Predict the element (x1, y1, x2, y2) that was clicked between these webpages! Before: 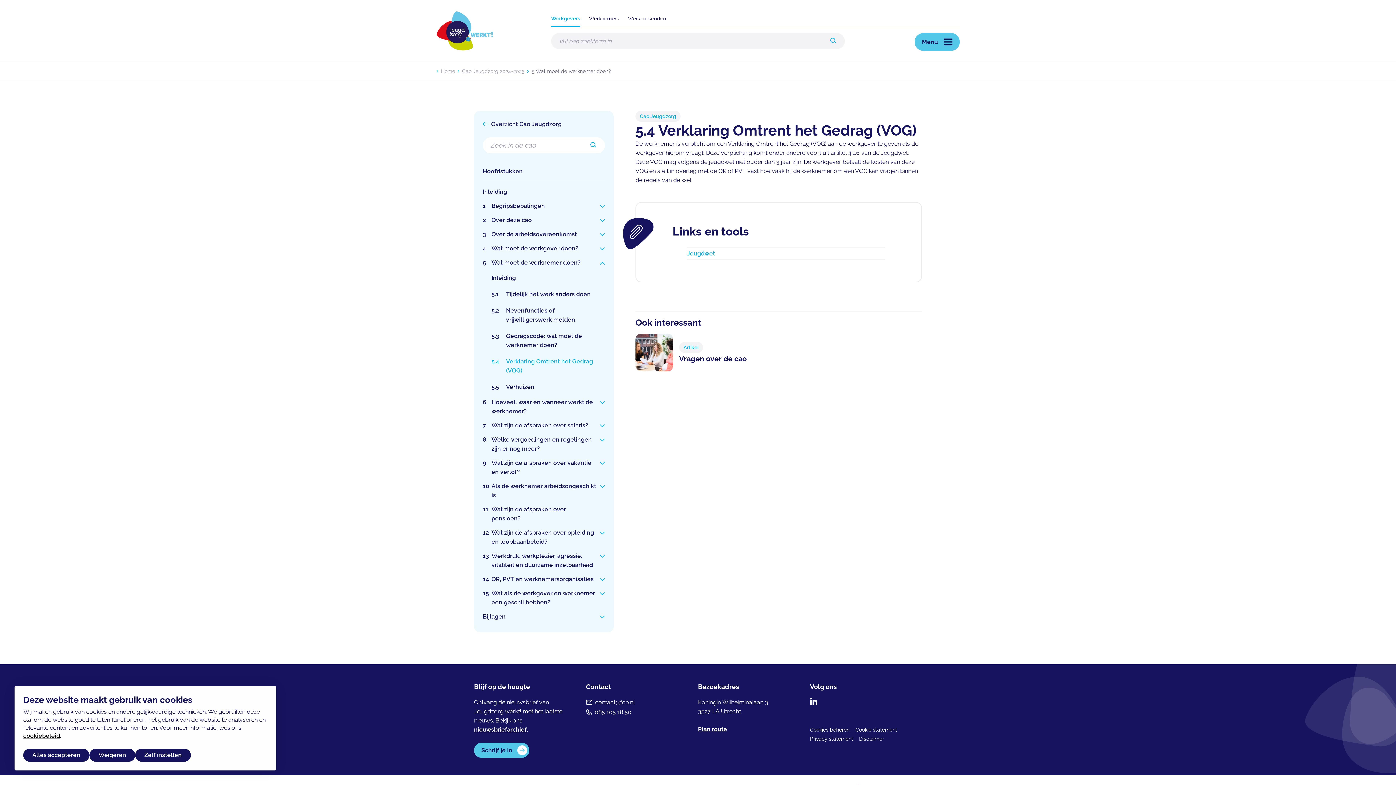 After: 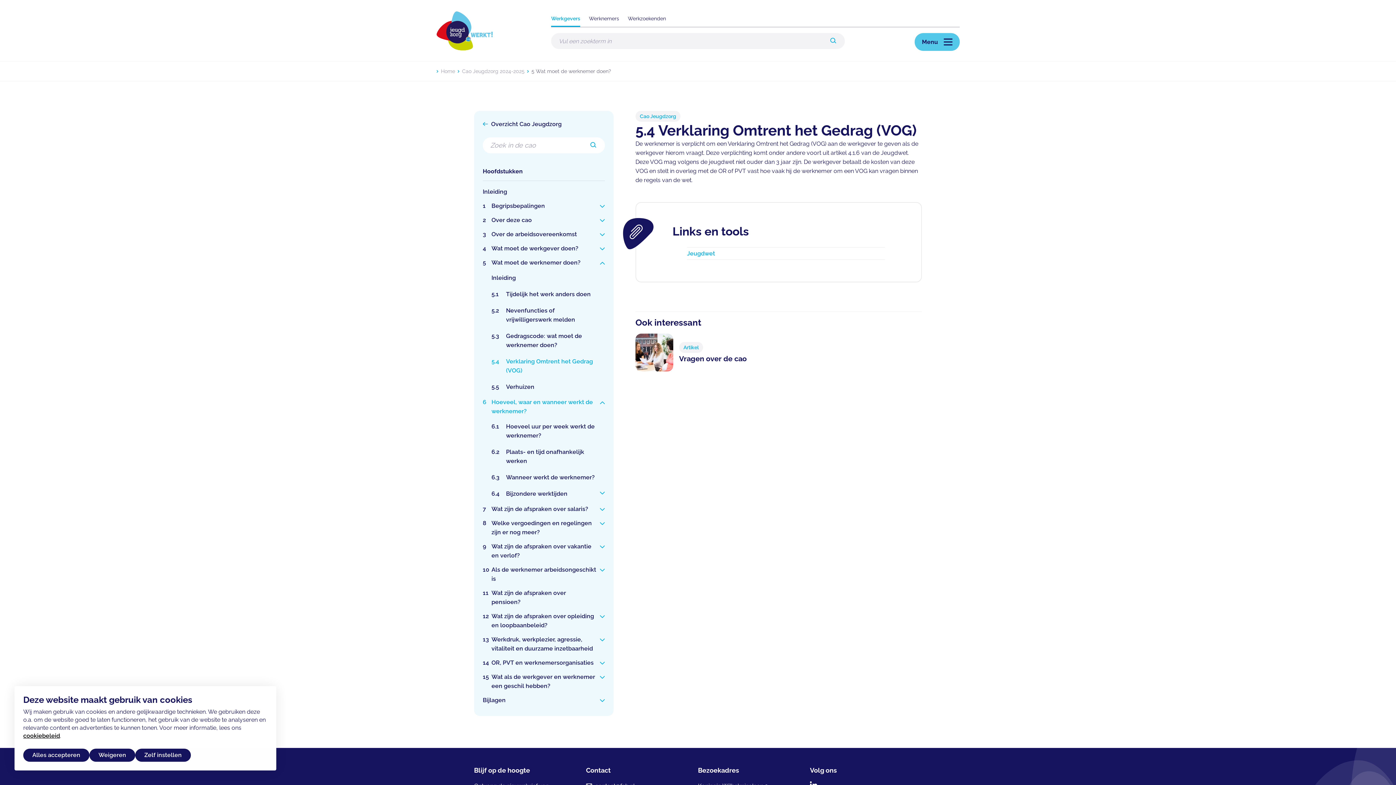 Action: label: 6
Hoeveel, waar en wanneer werkt de werknemer? bbox: (482, 395, 605, 418)